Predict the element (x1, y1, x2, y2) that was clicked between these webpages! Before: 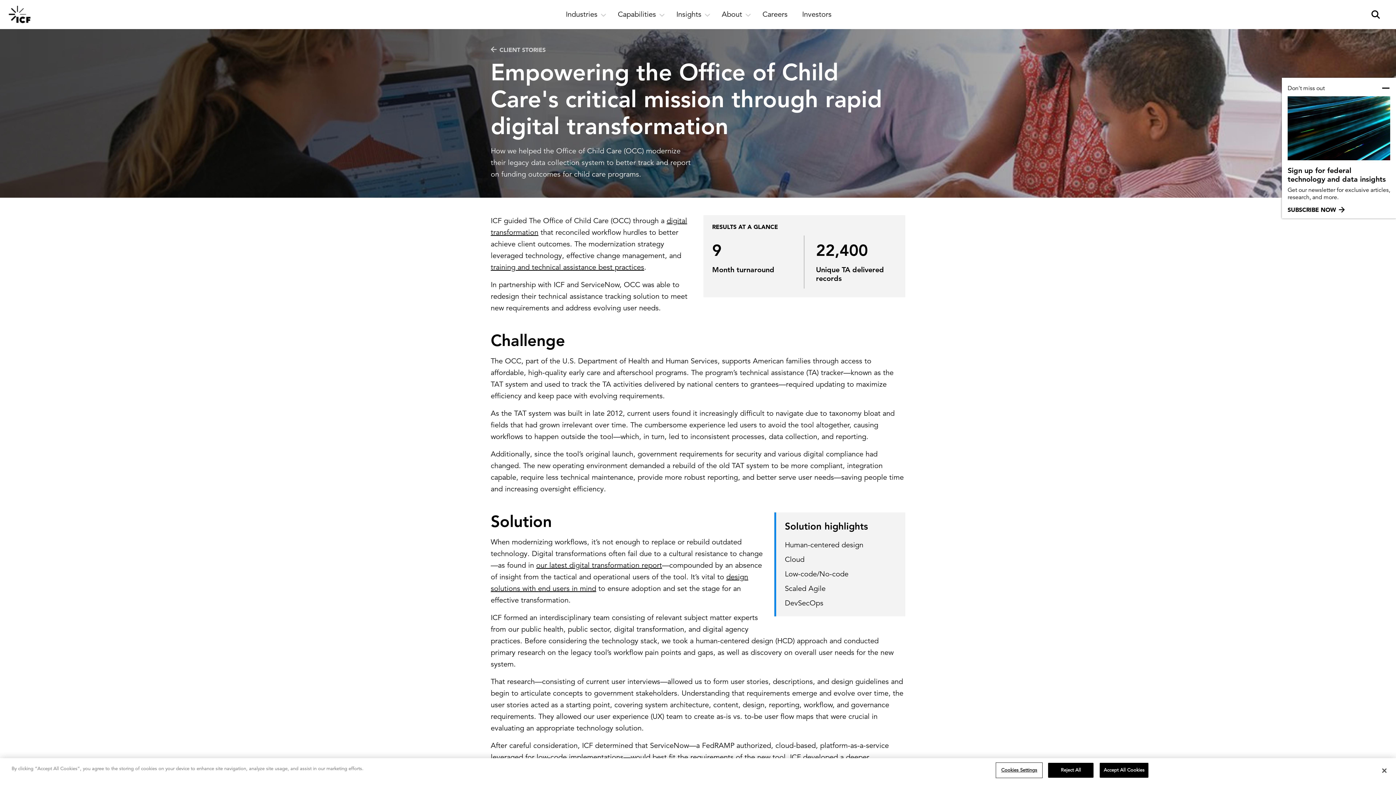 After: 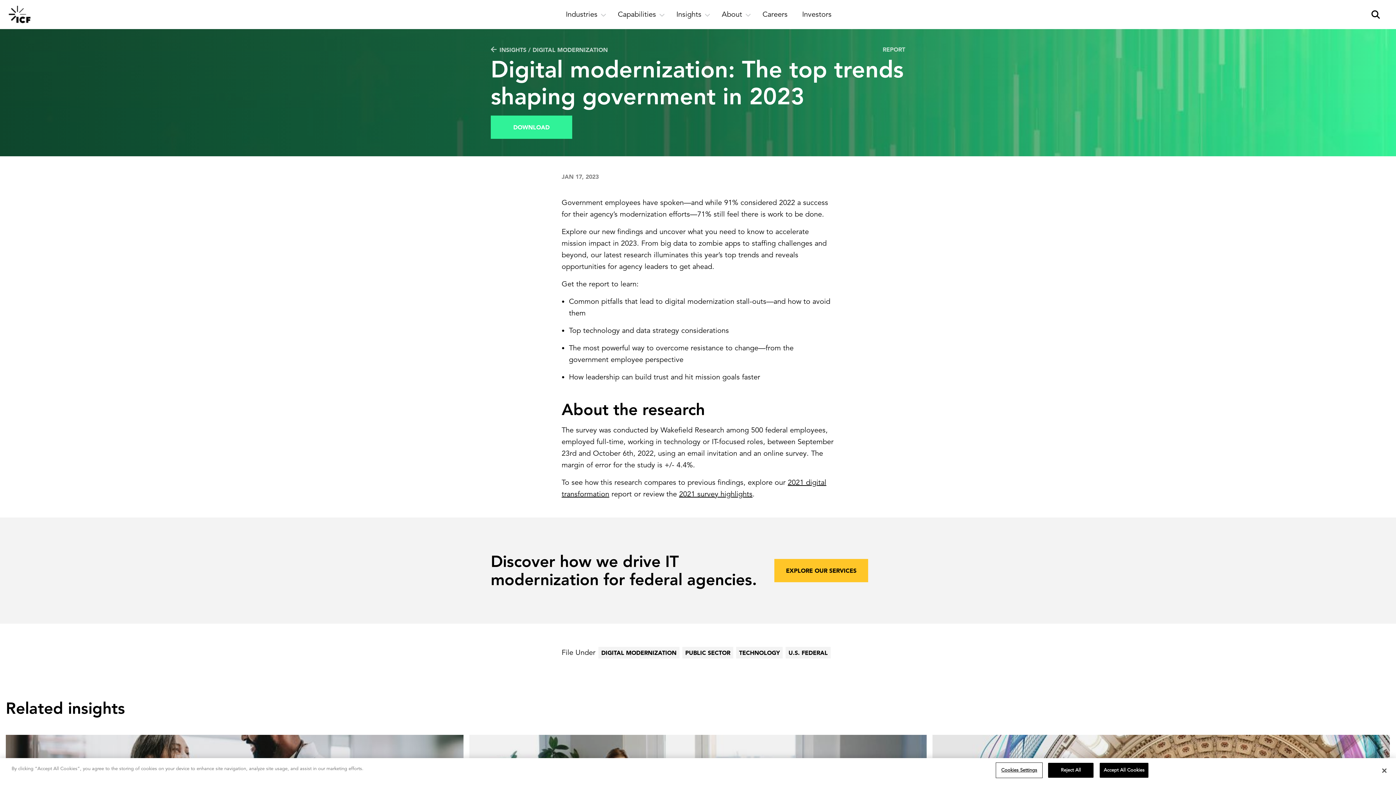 Action: label: our latest digital transformation report bbox: (536, 561, 662, 570)